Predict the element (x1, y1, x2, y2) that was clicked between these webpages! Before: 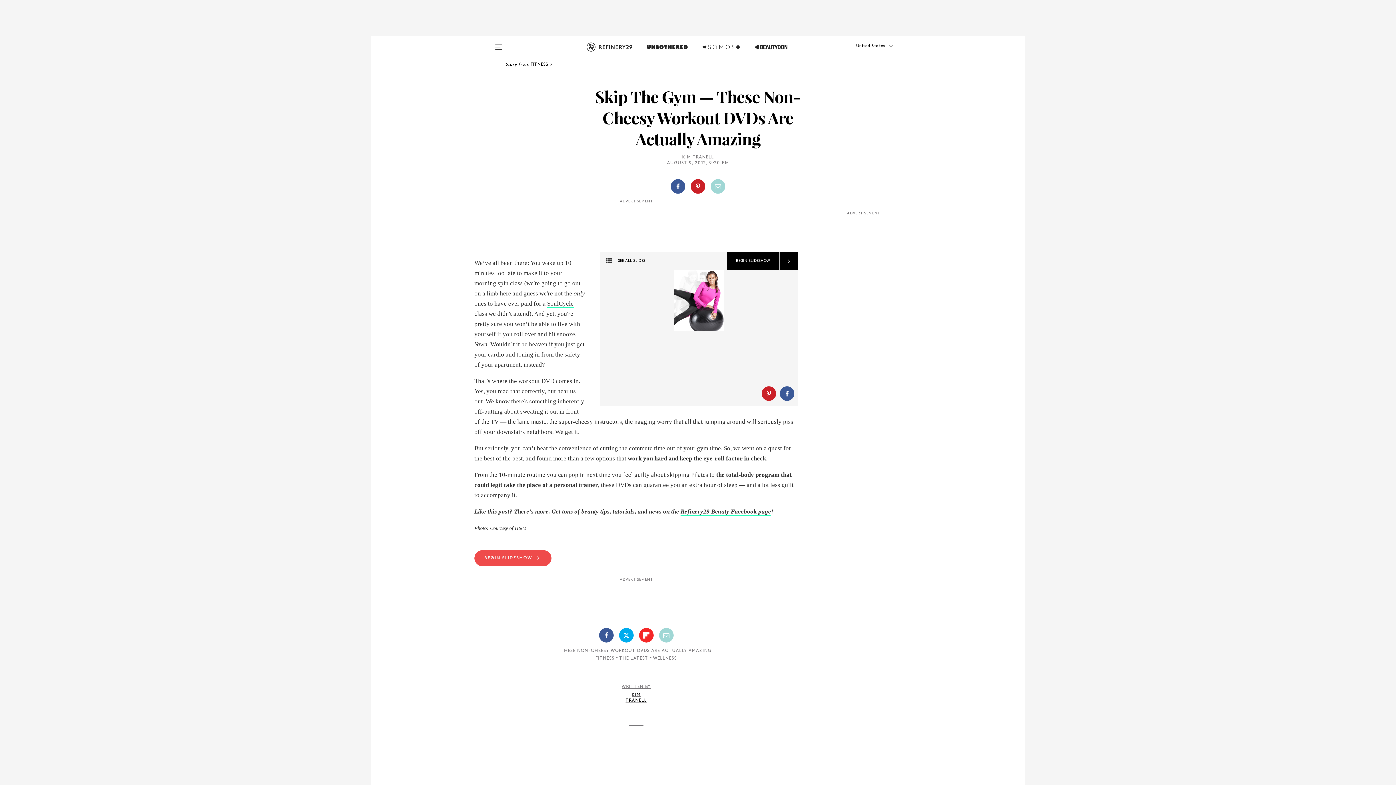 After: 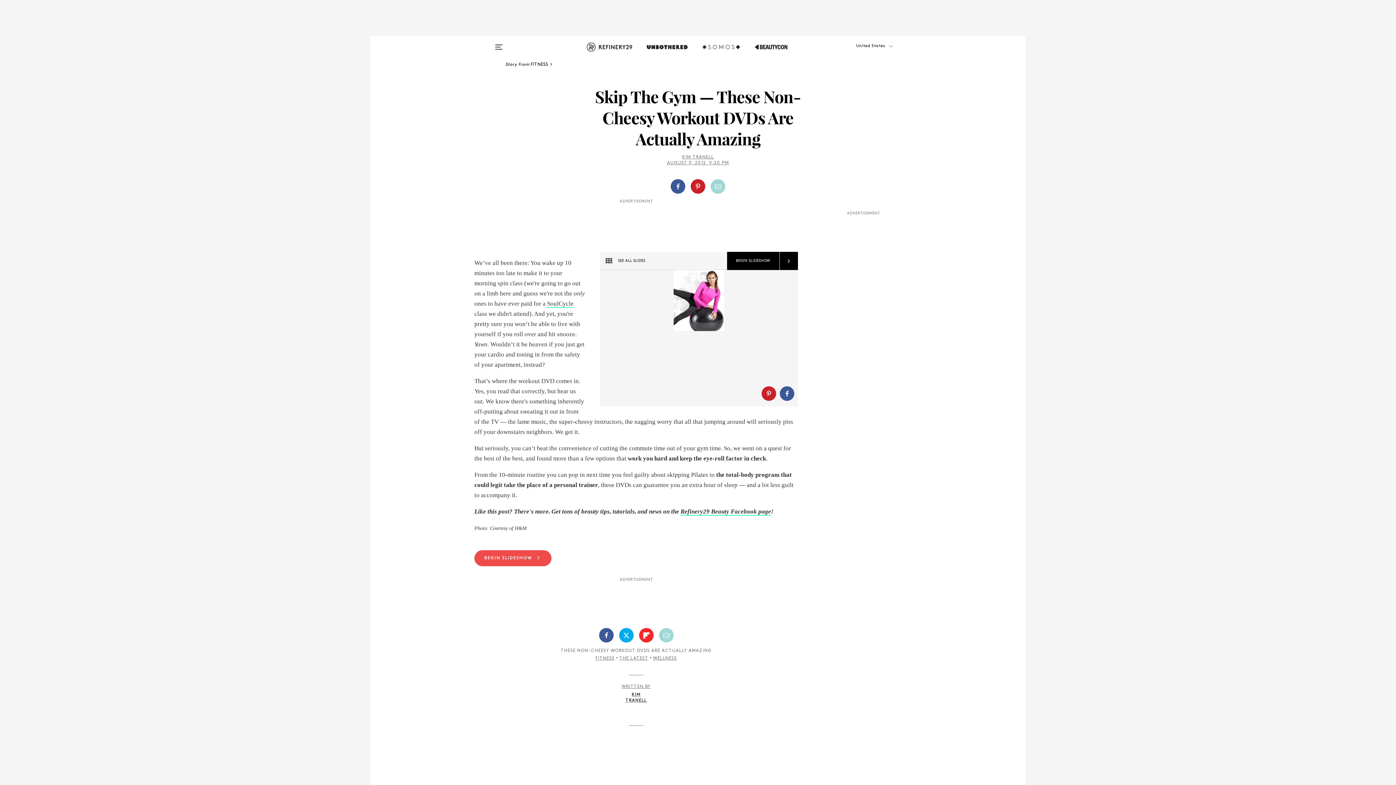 Action: bbox: (639, 628, 653, 642)